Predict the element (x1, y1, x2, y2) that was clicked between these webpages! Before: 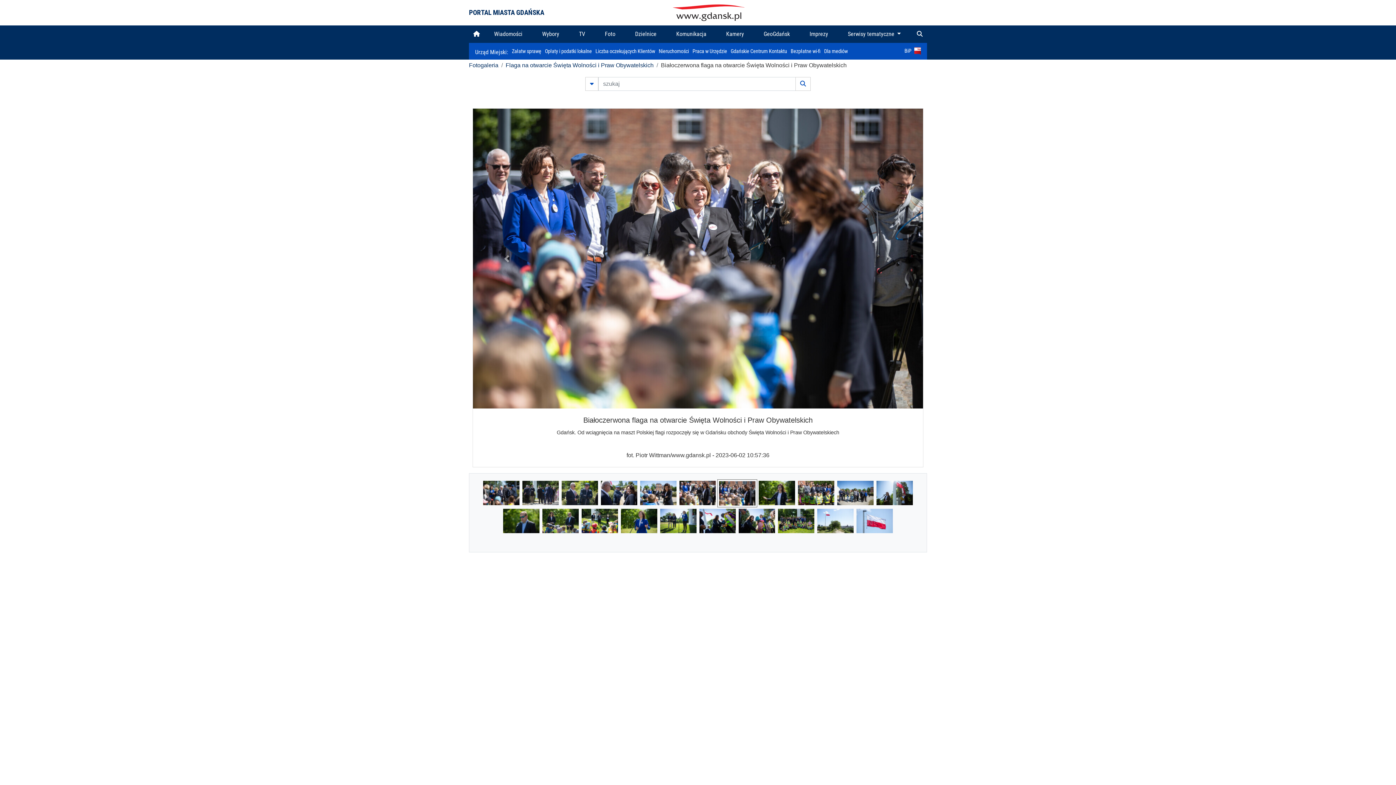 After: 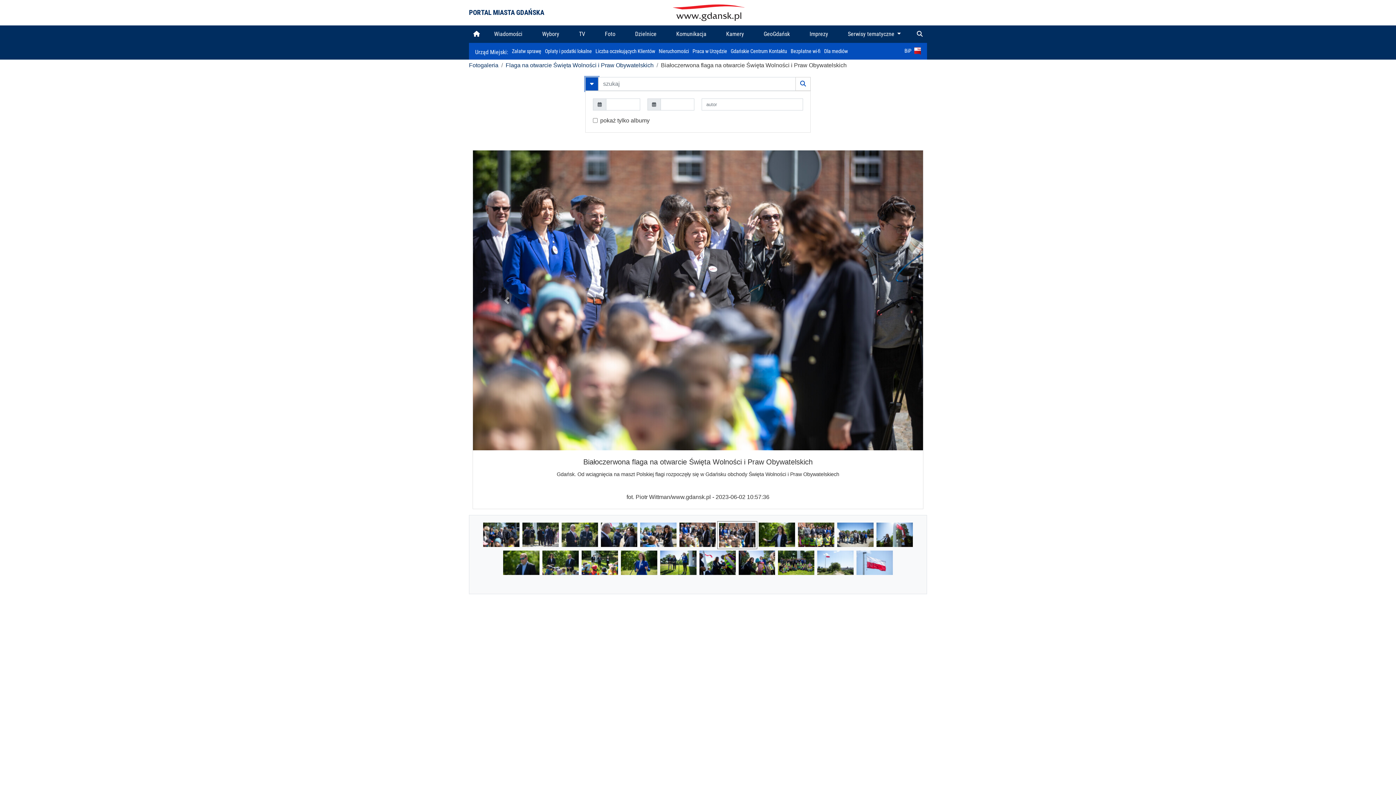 Action: bbox: (585, 77, 598, 90)